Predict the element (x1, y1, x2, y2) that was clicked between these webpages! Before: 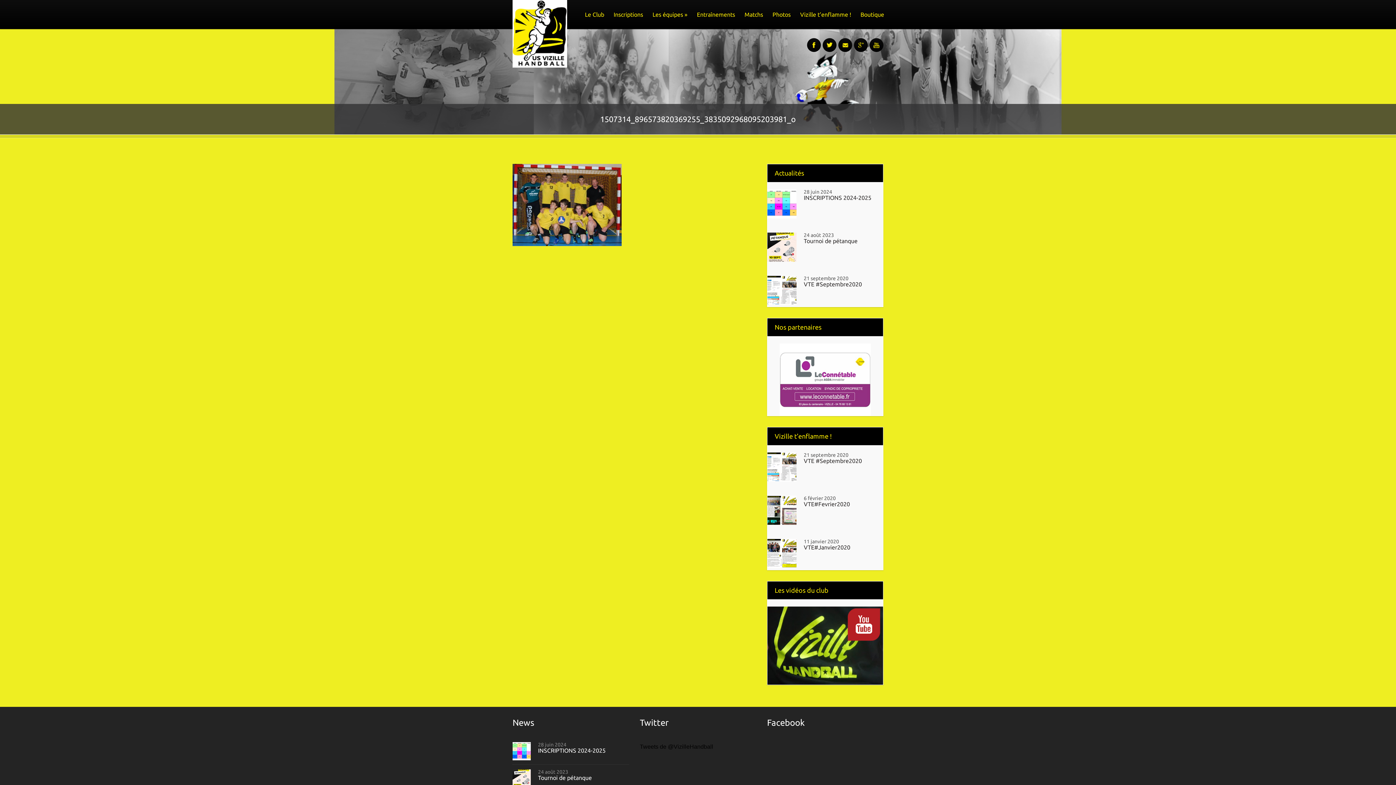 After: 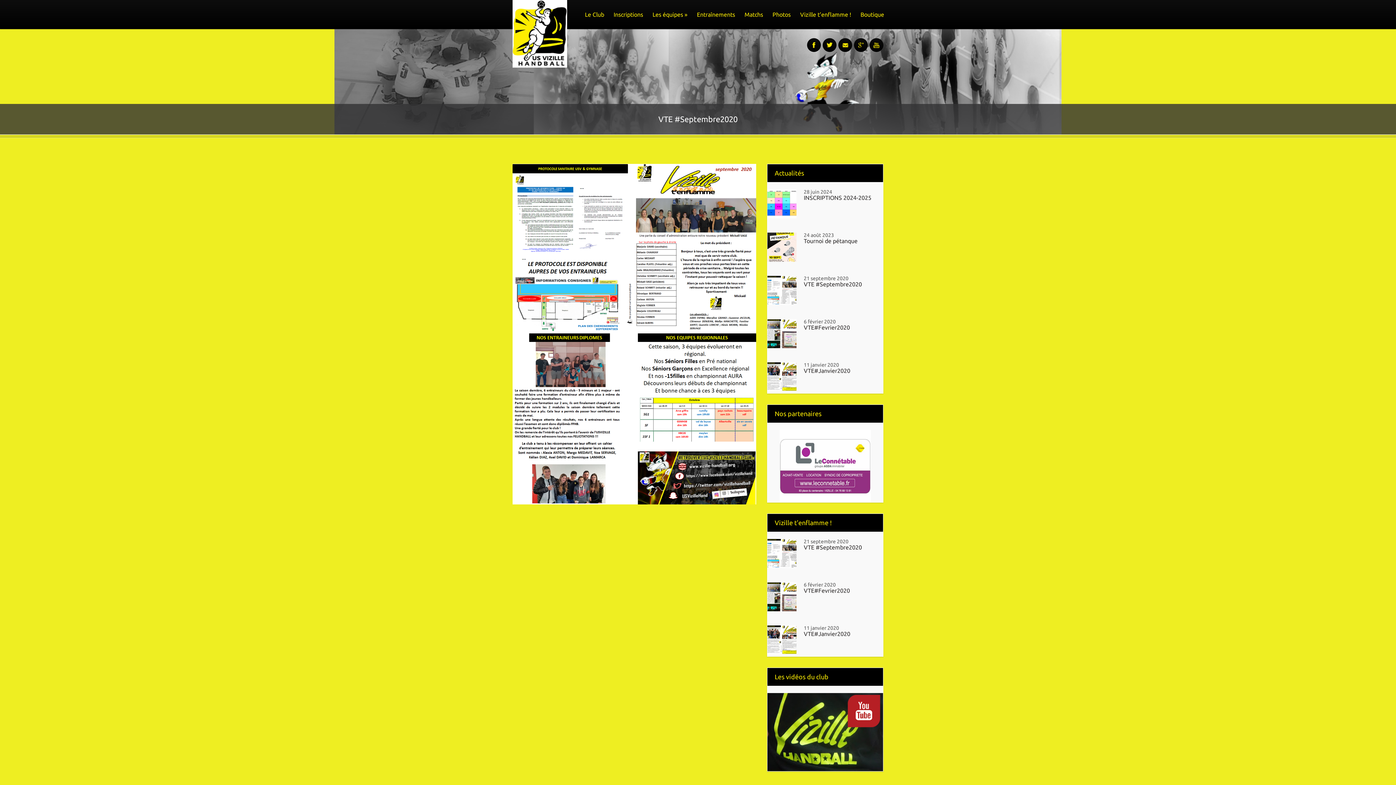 Action: bbox: (767, 281, 883, 287) label: VTE #Septembre2020